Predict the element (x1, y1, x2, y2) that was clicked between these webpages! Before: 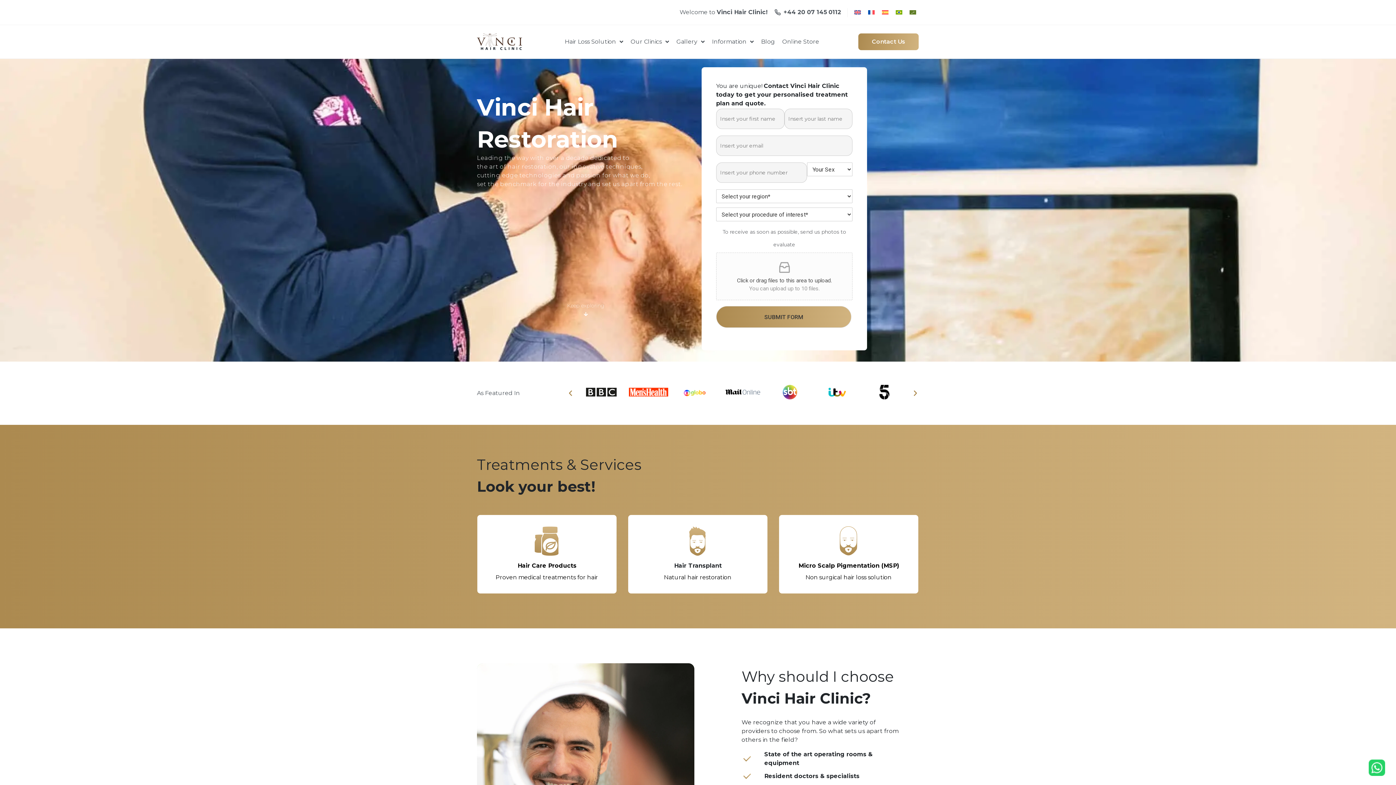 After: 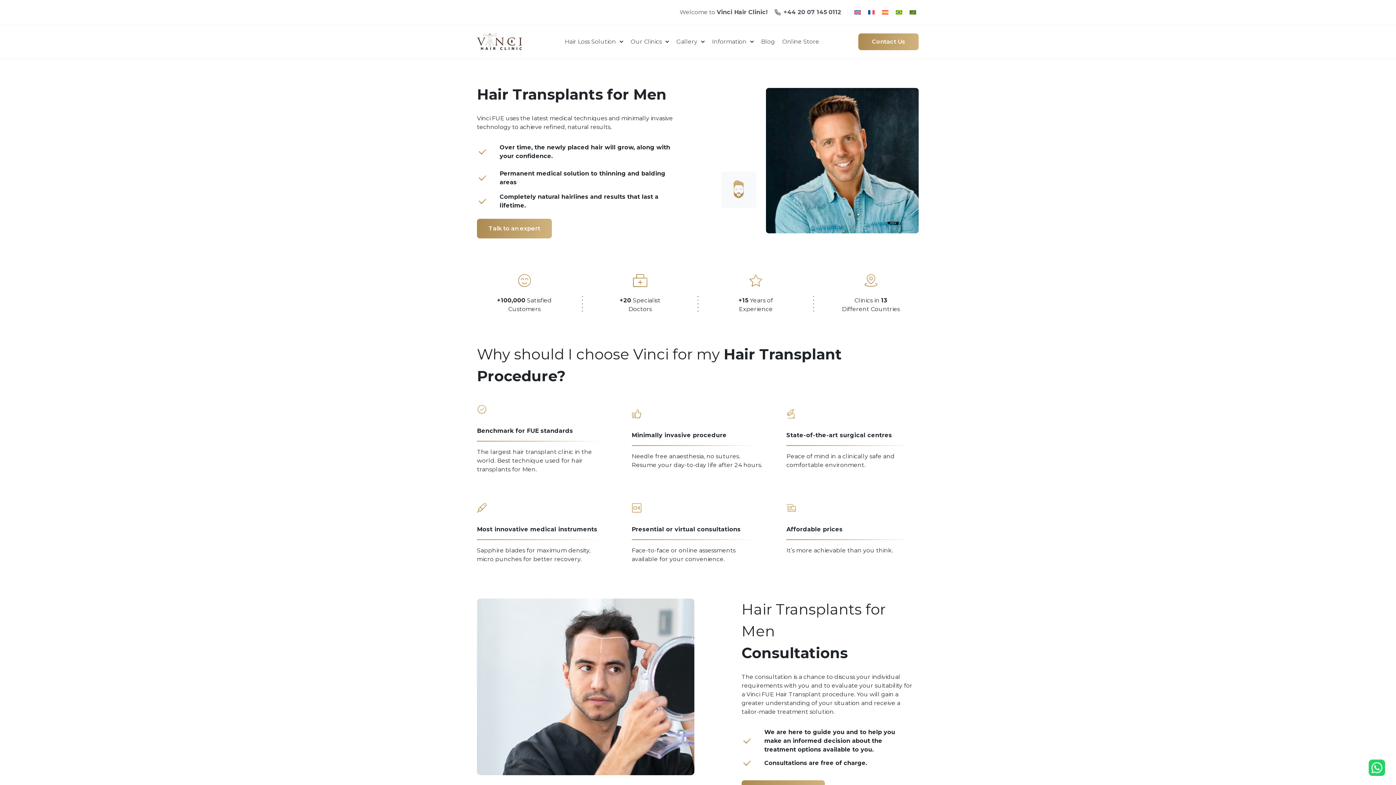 Action: bbox: (484, 561, 609, 570) label: Hair Transplant